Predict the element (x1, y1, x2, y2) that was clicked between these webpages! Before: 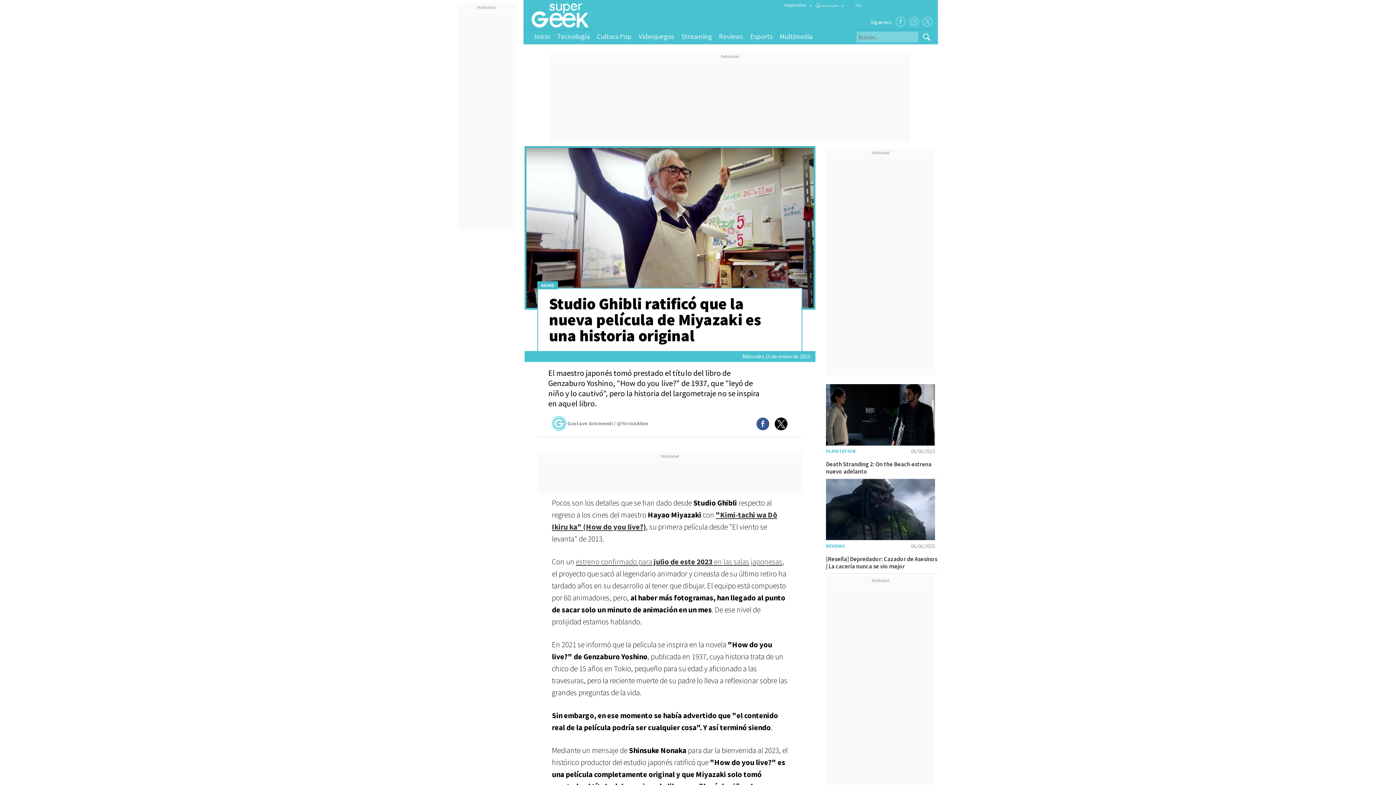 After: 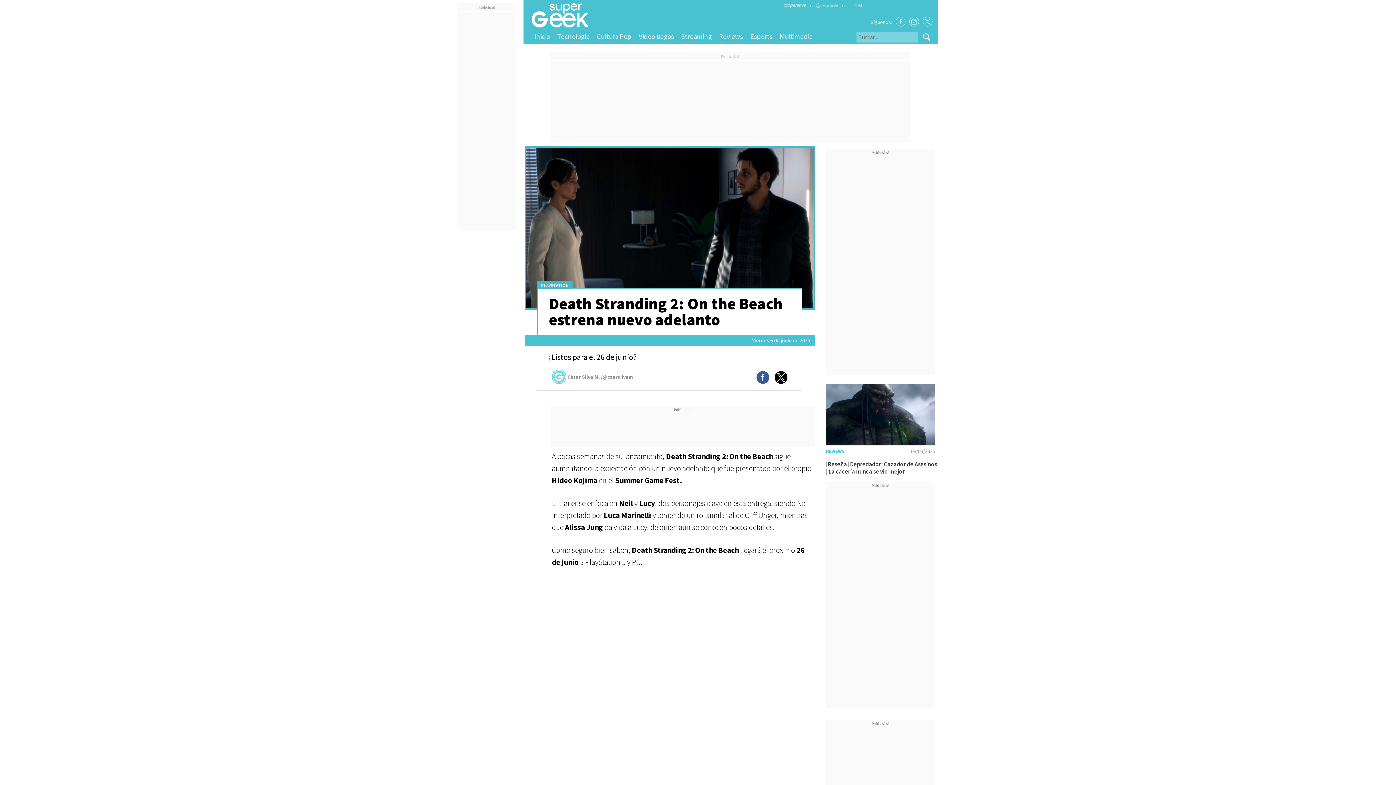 Action: label: Death Stranding 2: On the Beach estrena nuevo adelanto bbox: (826, 457, 938, 478)